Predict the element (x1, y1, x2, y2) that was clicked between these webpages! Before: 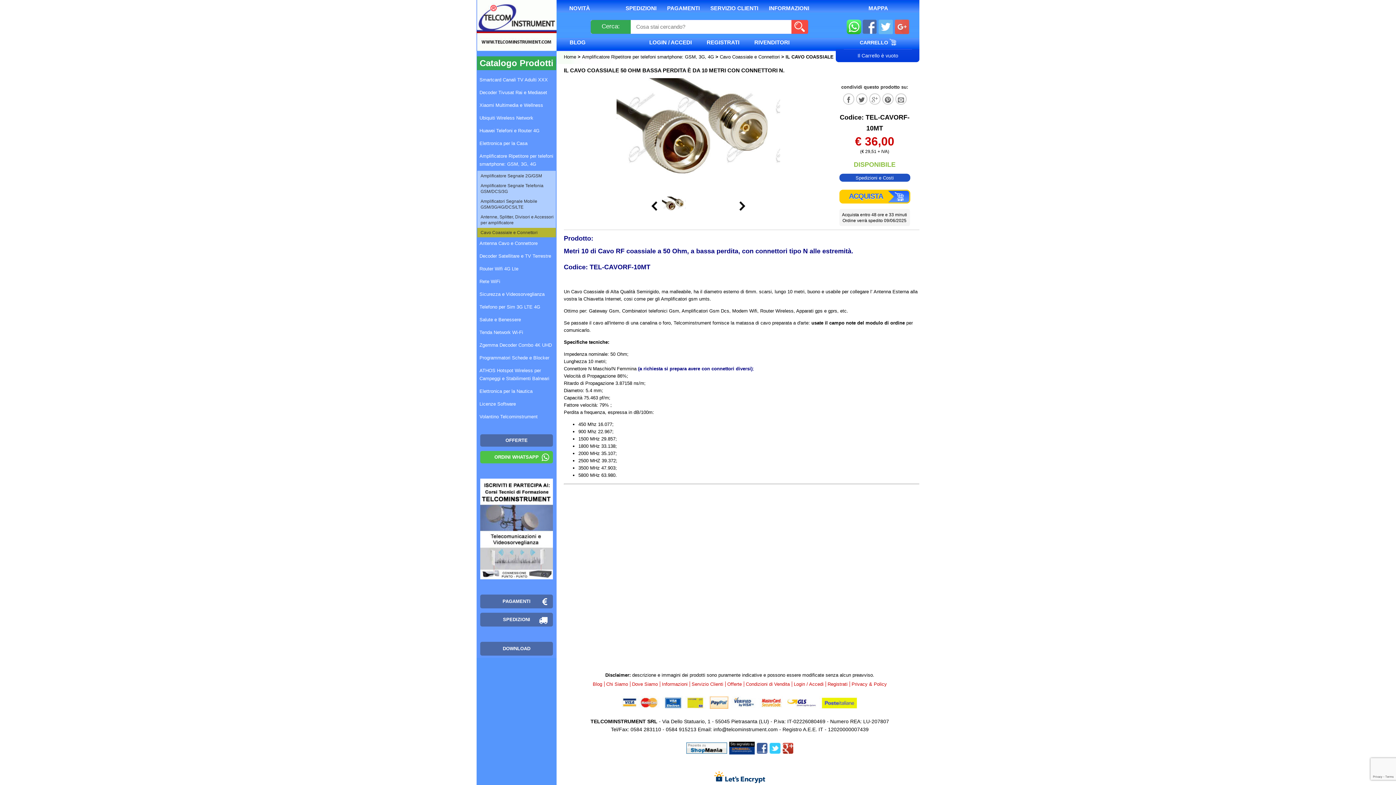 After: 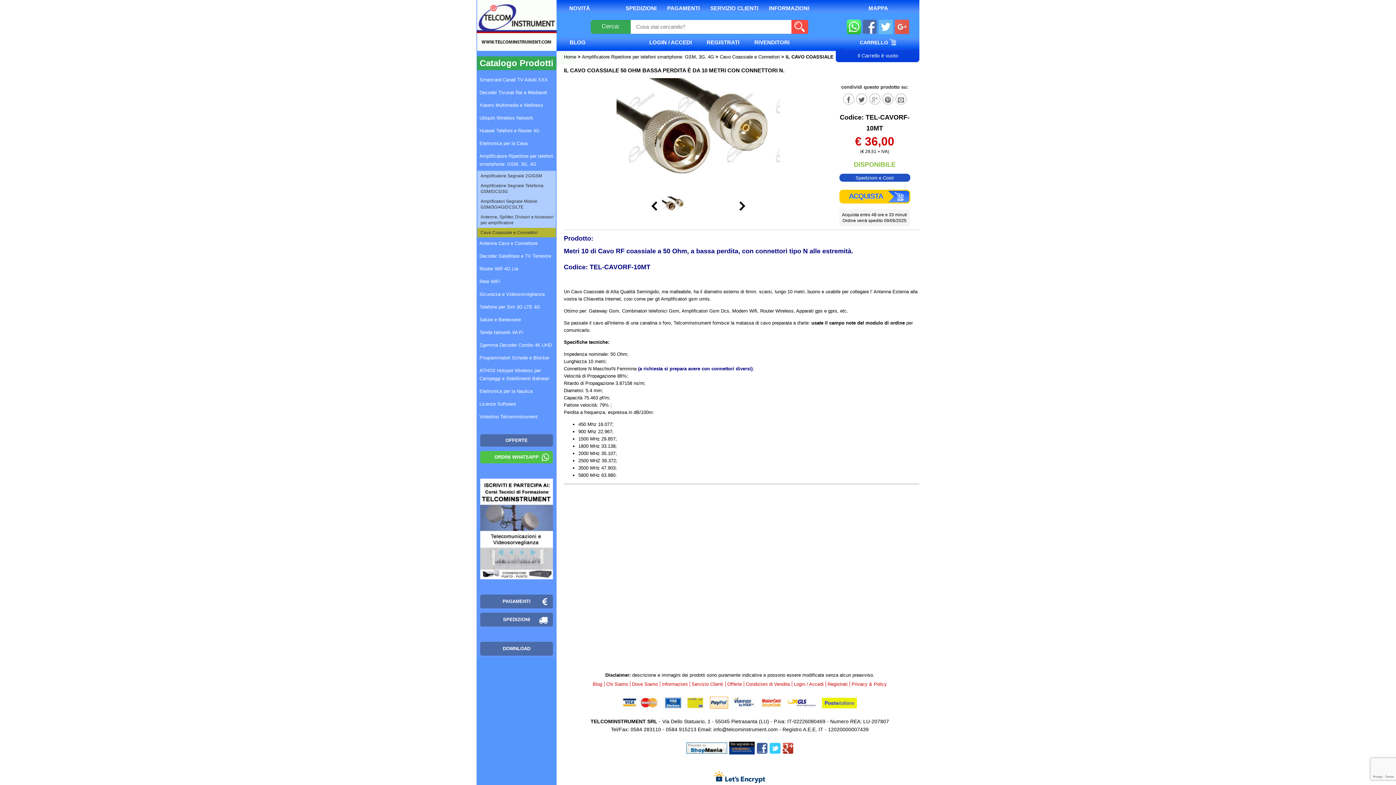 Action: bbox: (739, 201, 745, 212)